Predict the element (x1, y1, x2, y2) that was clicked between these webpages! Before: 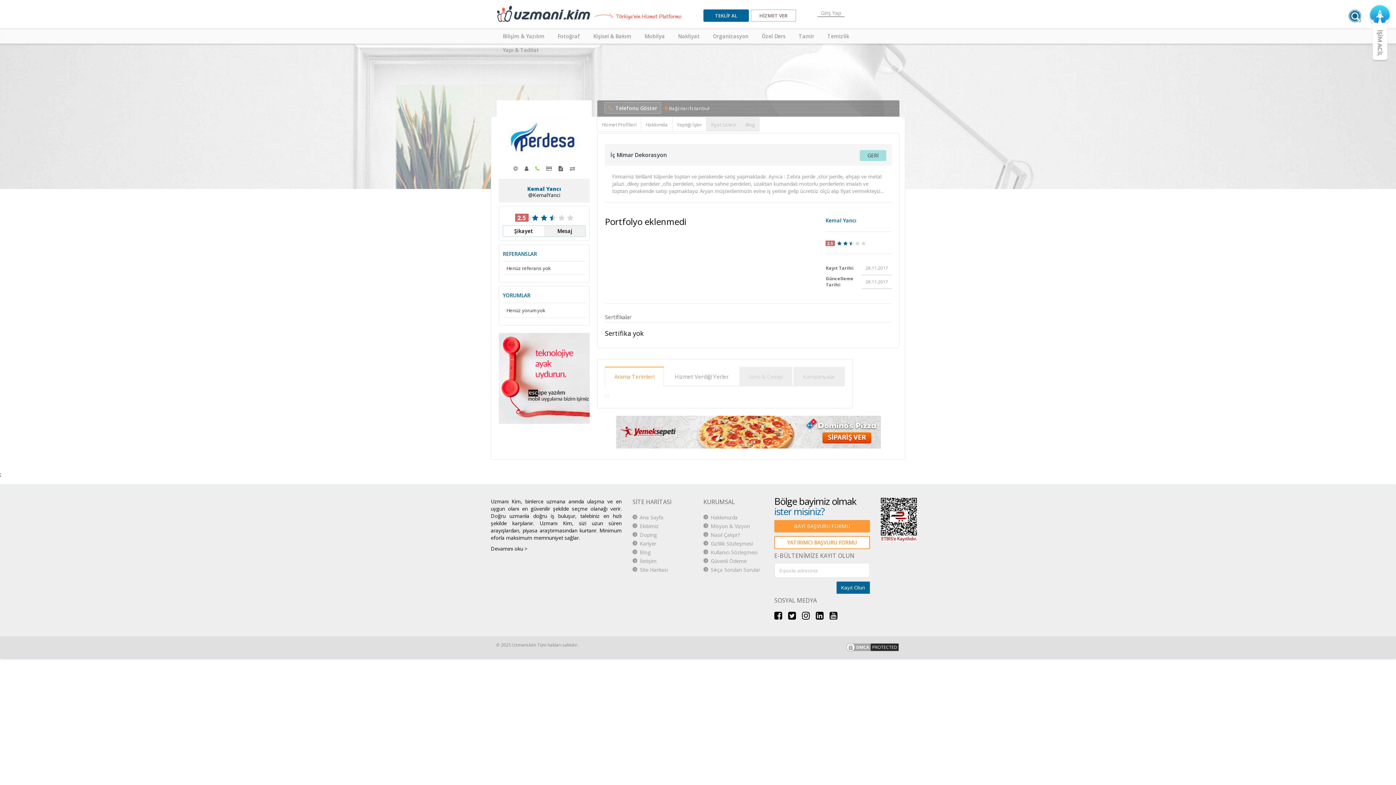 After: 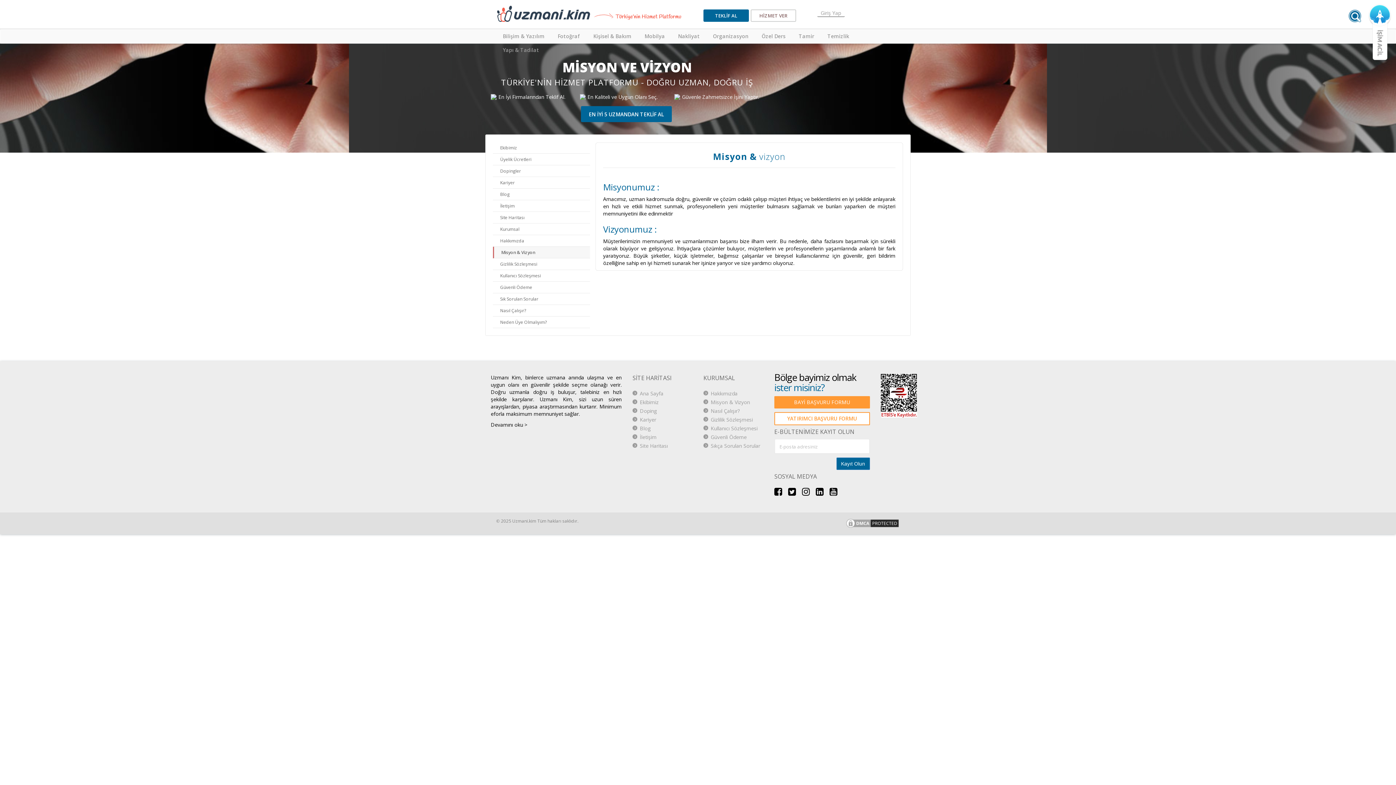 Action: label: Misyon & Vizyon bbox: (710, 522, 750, 529)